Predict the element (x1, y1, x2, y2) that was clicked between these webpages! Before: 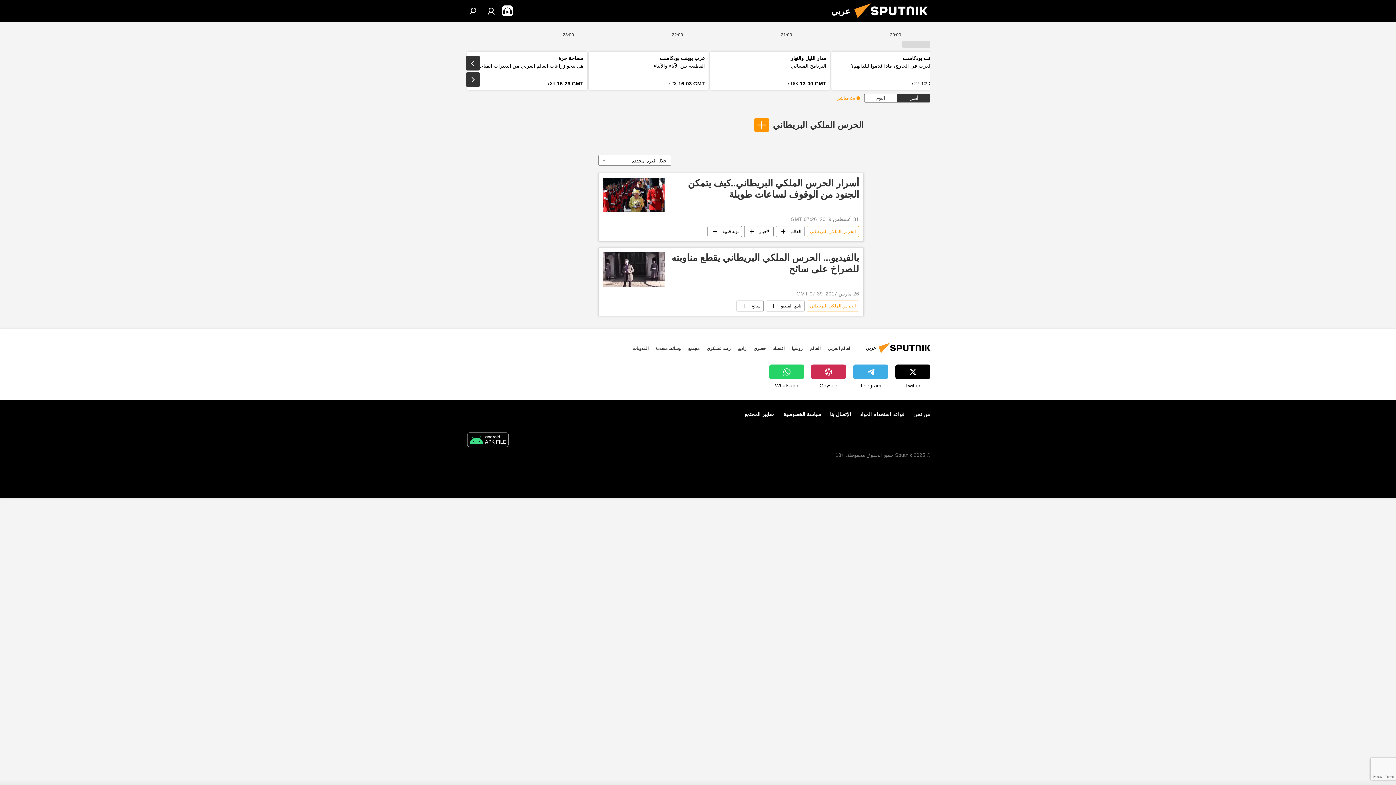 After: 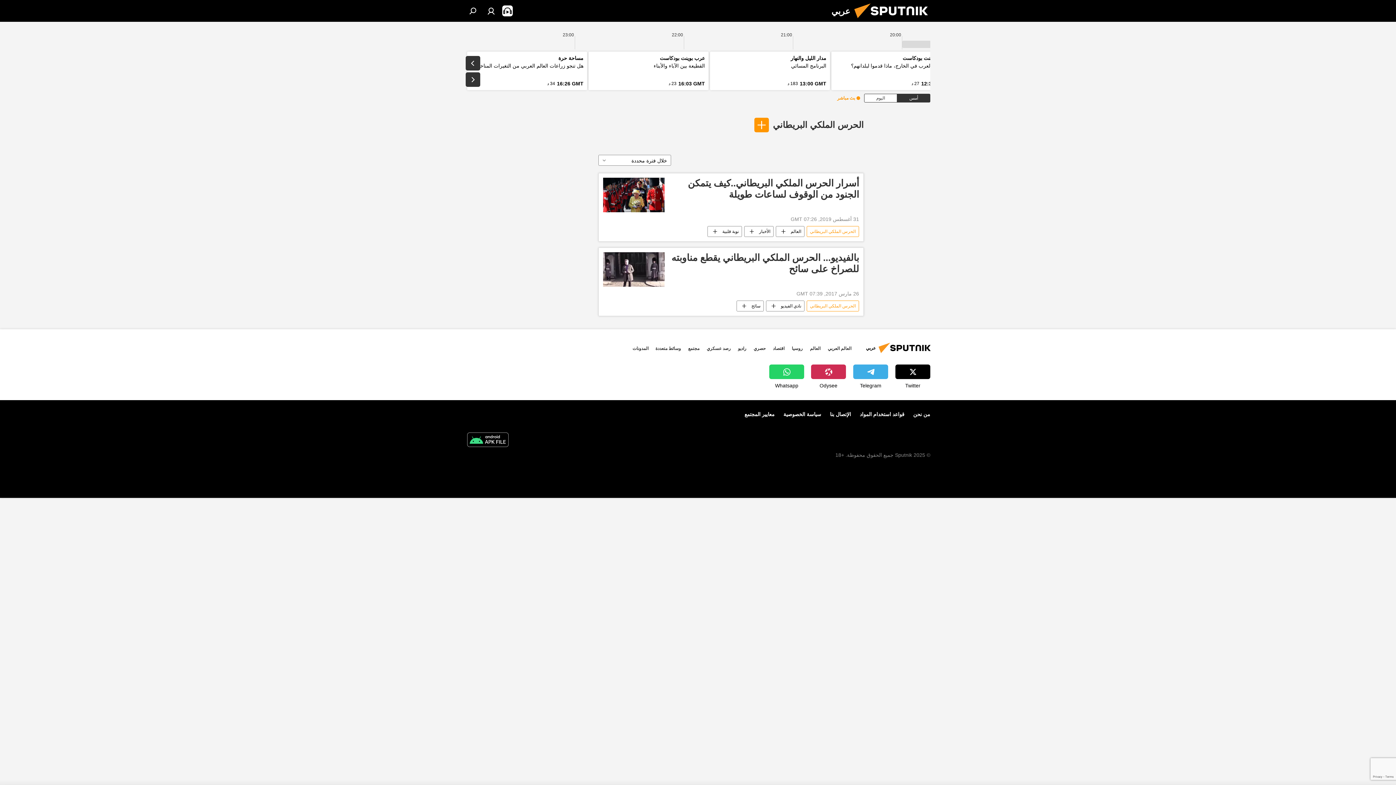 Action: bbox: (895, 364, 930, 389) label: Twitter